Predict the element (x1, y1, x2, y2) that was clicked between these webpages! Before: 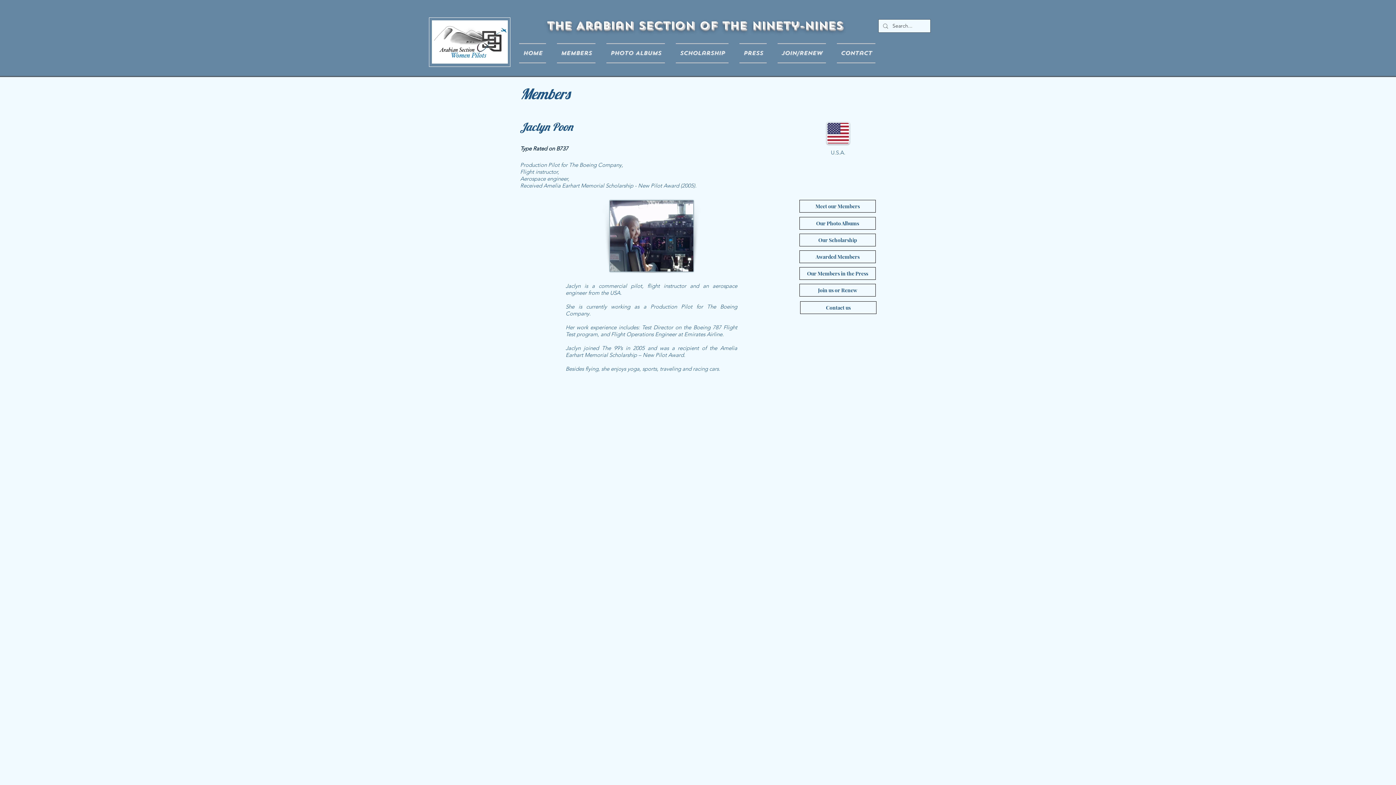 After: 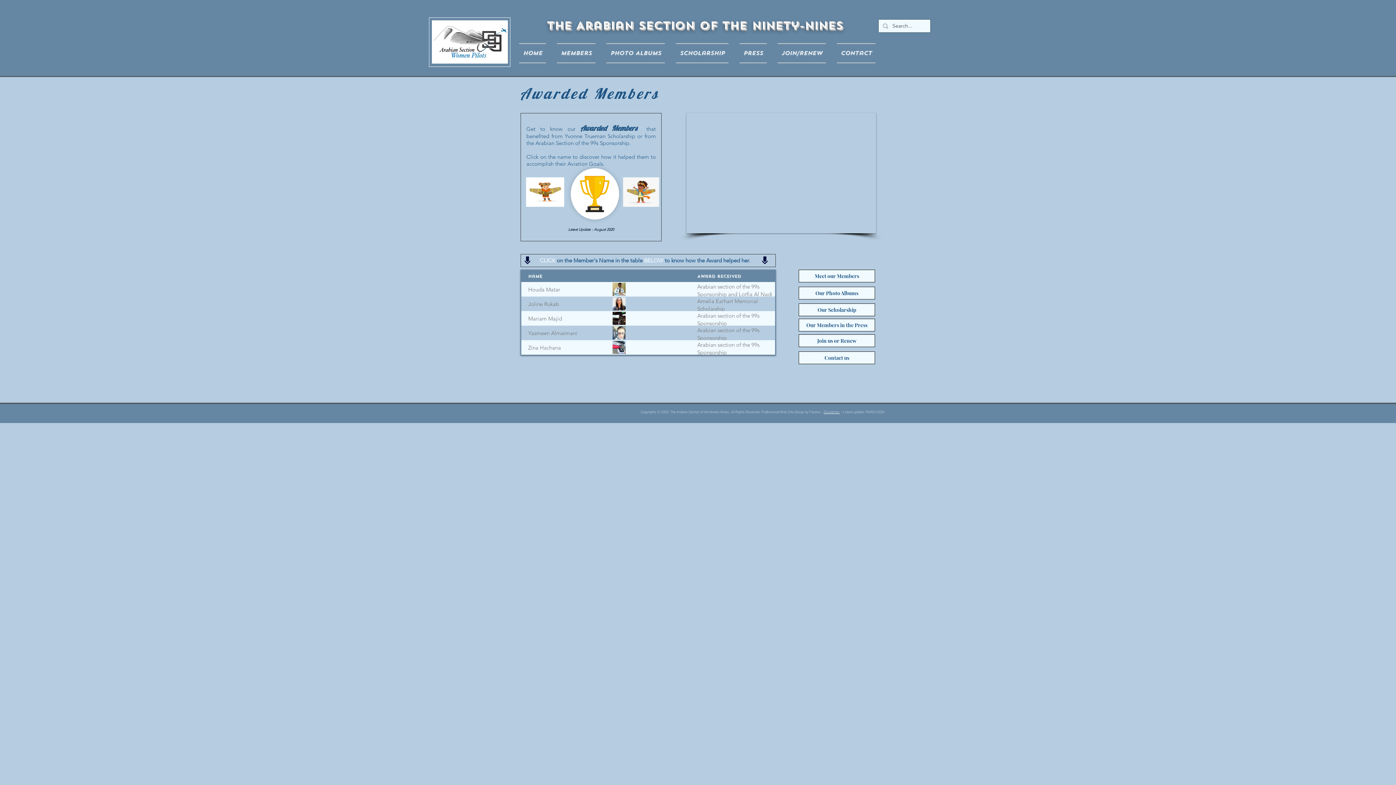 Action: label: Awarded Members bbox: (799, 250, 876, 263)